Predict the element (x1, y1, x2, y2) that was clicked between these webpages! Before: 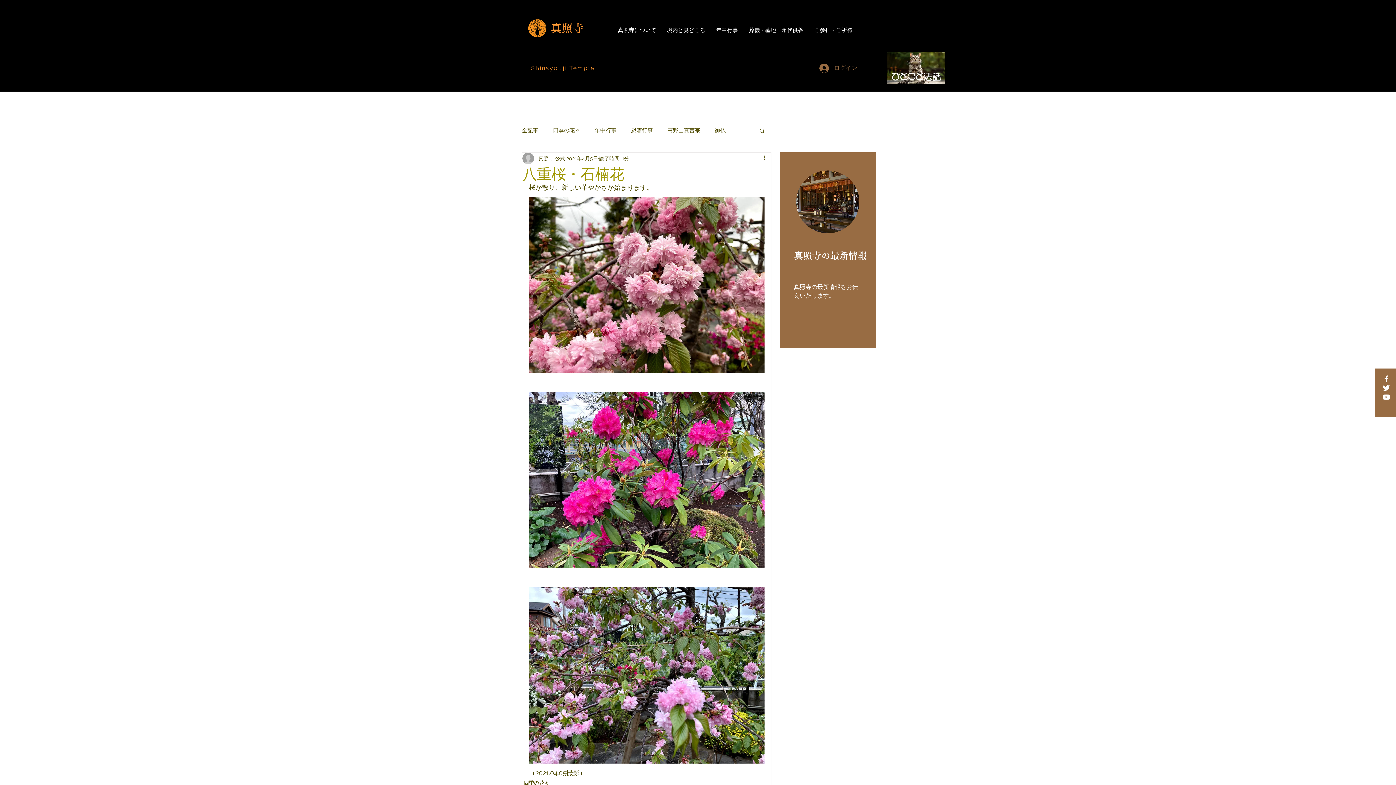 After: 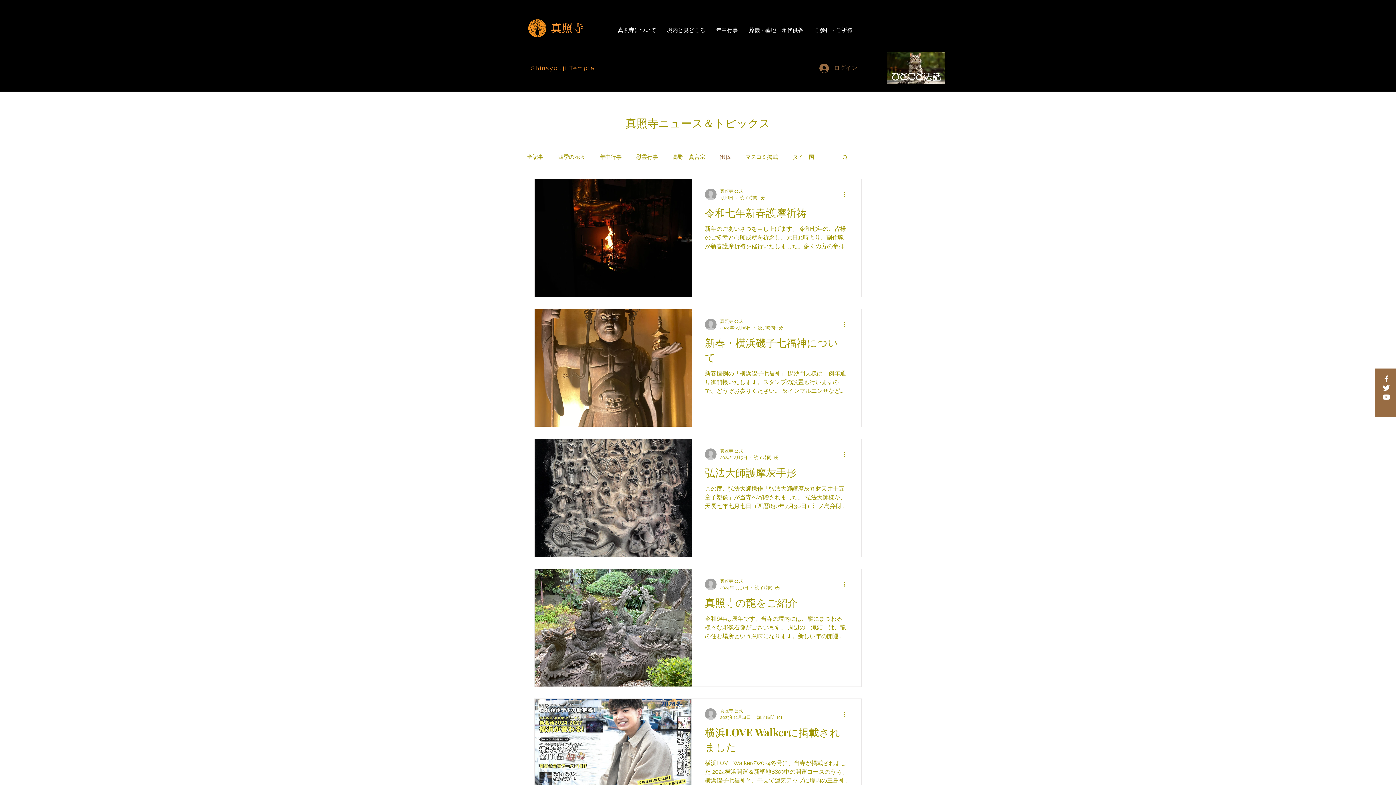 Action: bbox: (714, 127, 725, 133) label: 御仏